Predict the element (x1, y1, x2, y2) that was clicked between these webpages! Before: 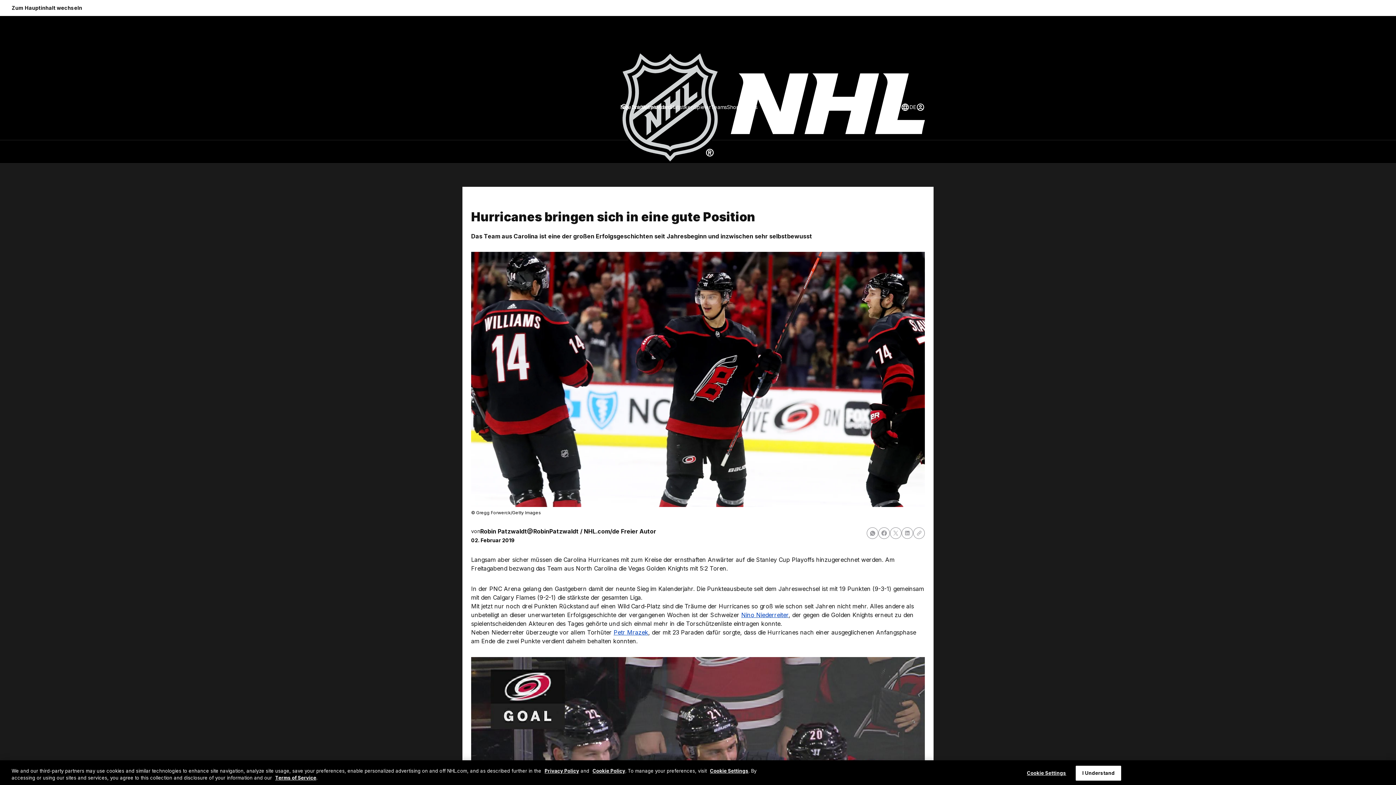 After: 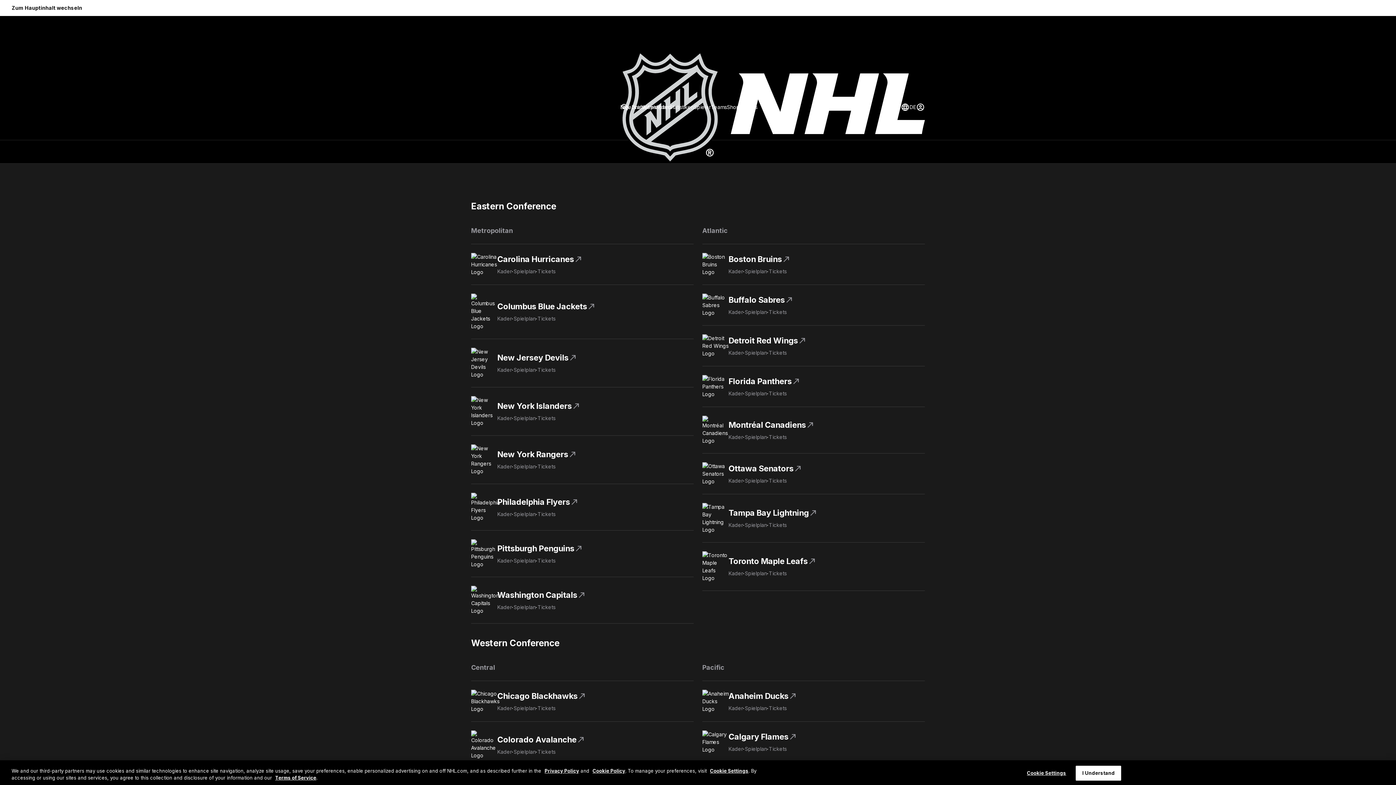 Action: bbox: (711, 103, 727, 111) label: Teams